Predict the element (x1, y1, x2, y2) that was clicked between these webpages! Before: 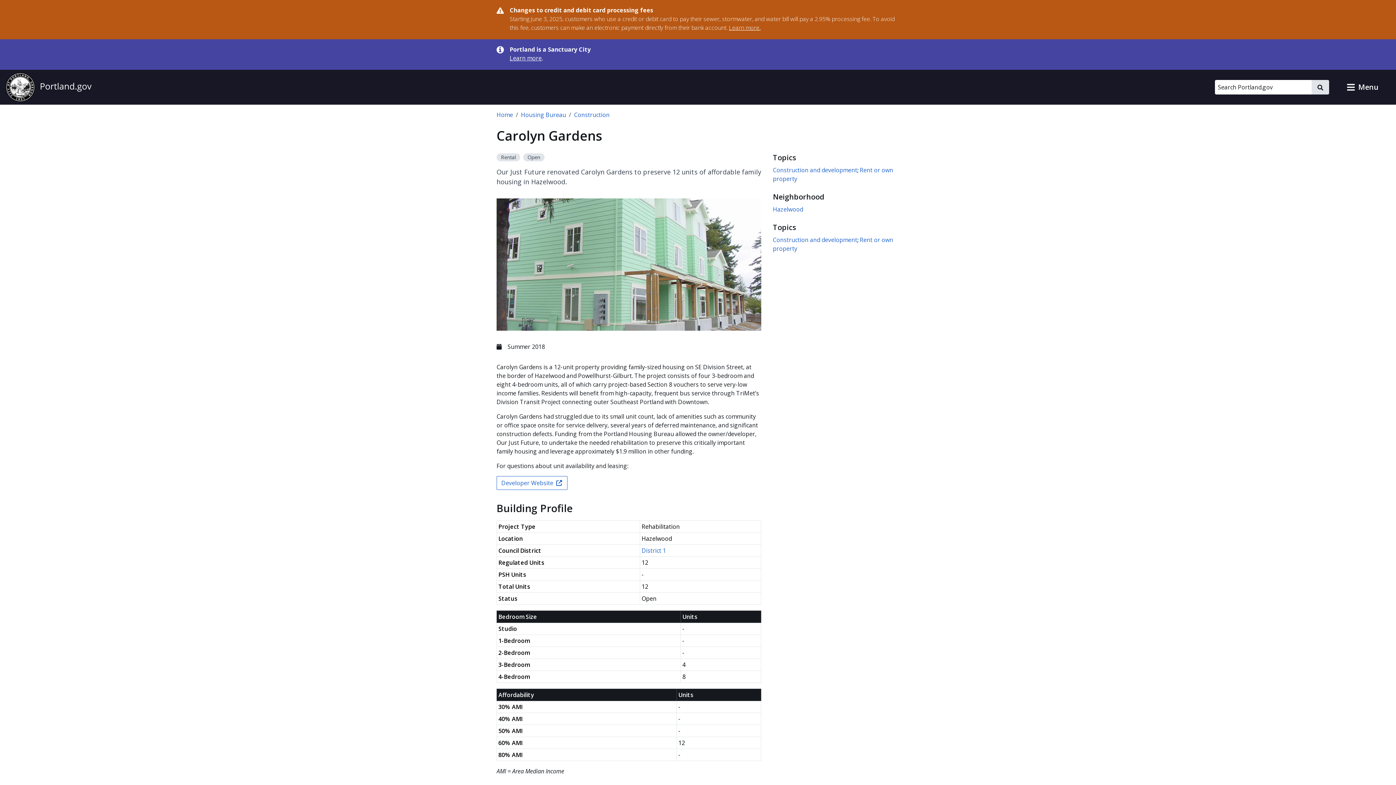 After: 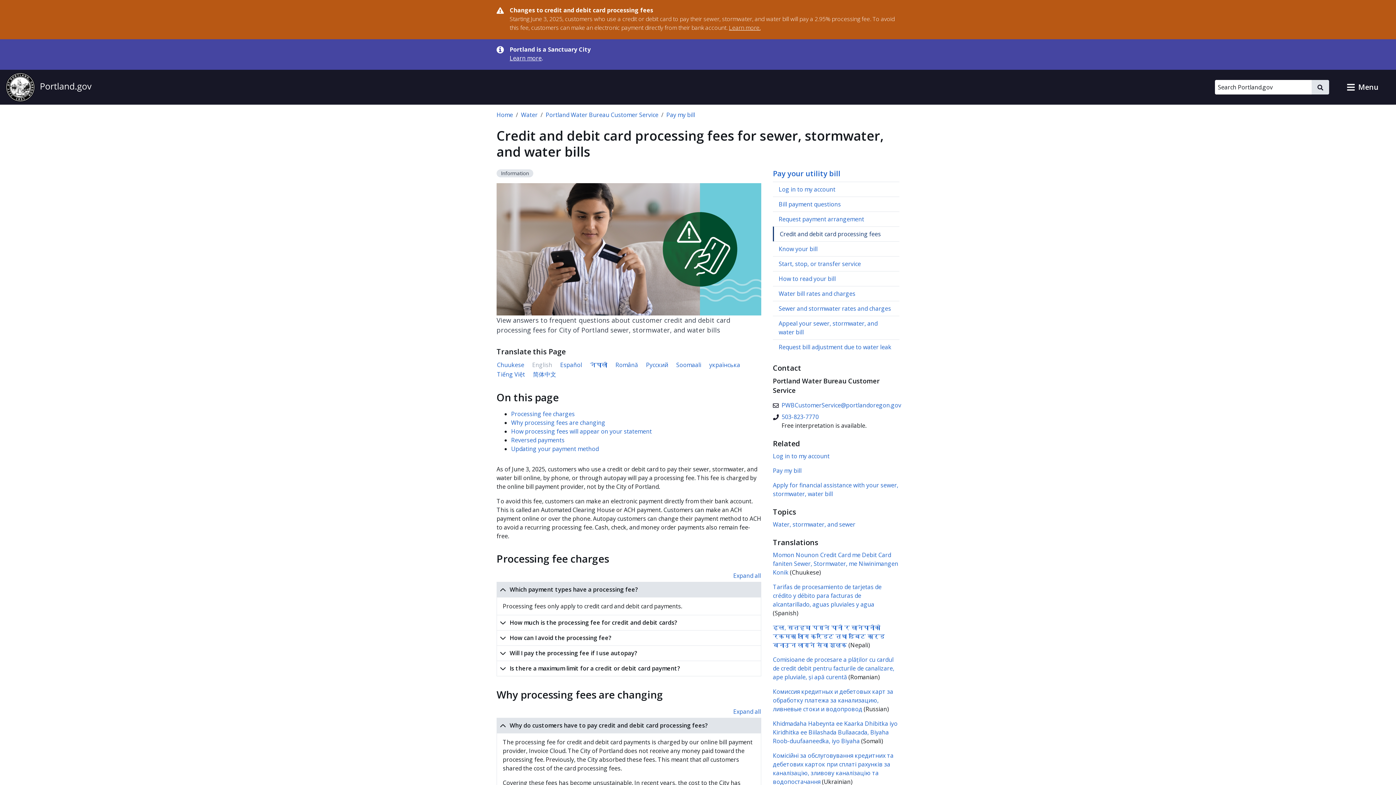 Action: bbox: (729, 23, 760, 31) label: Learn more.